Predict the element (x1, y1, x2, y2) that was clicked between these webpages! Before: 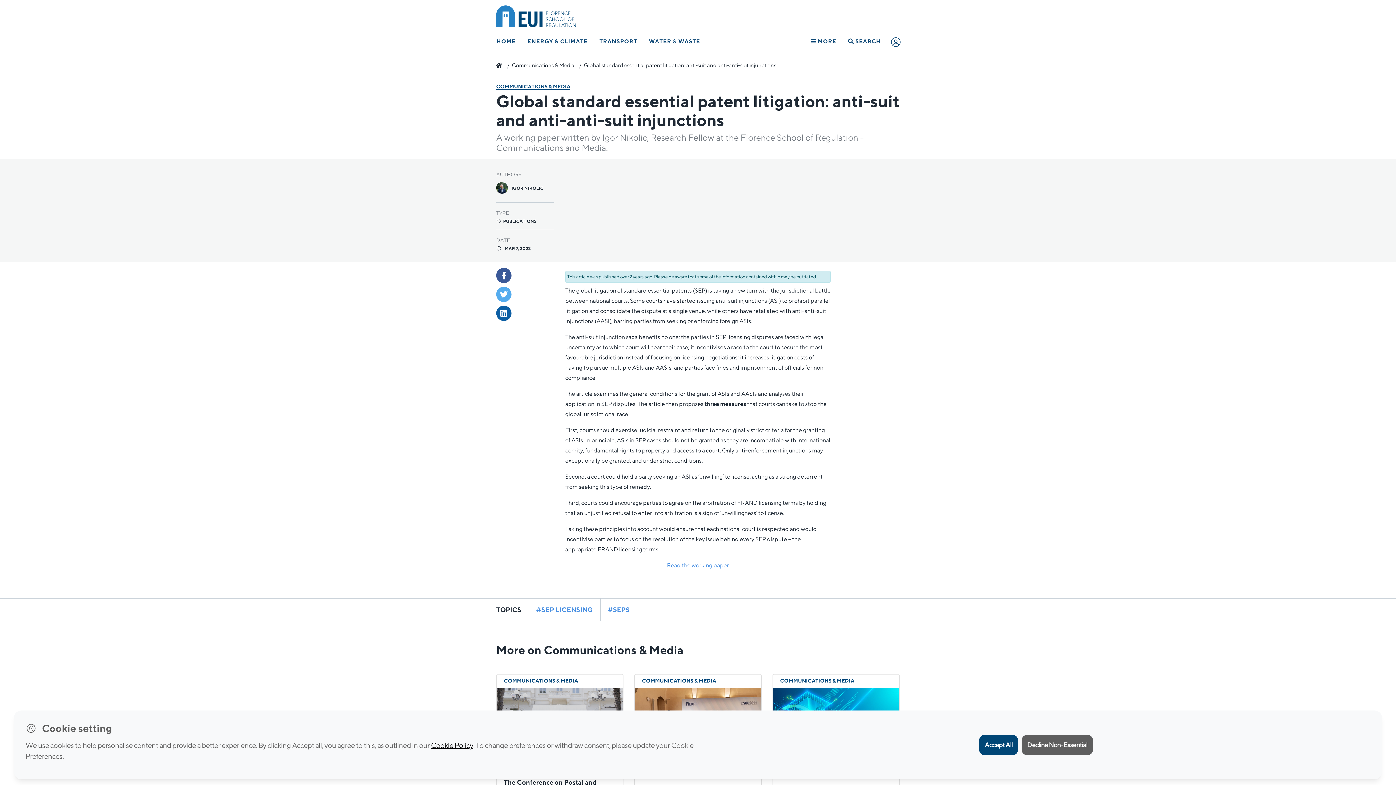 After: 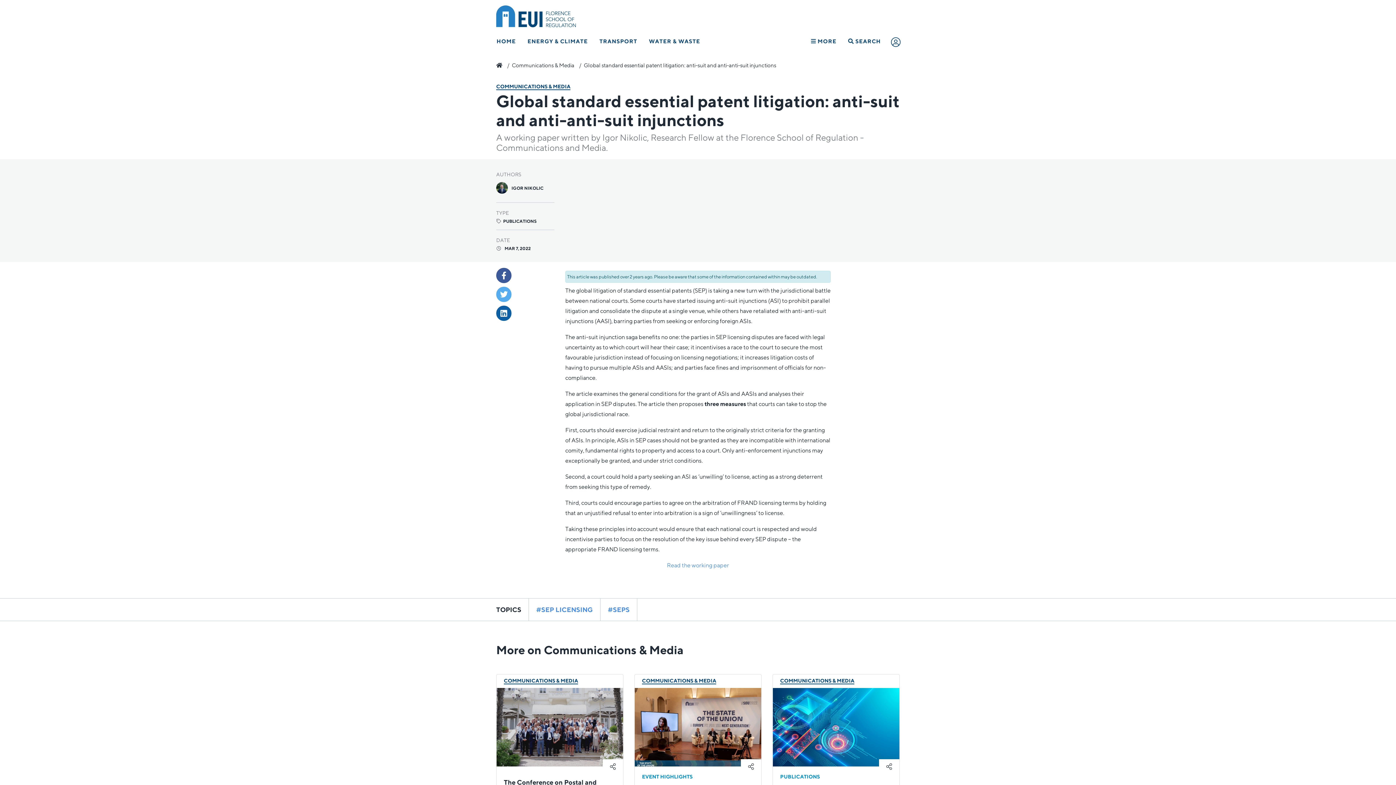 Action: bbox: (1021, 735, 1093, 755) label: Decline Non-Essential